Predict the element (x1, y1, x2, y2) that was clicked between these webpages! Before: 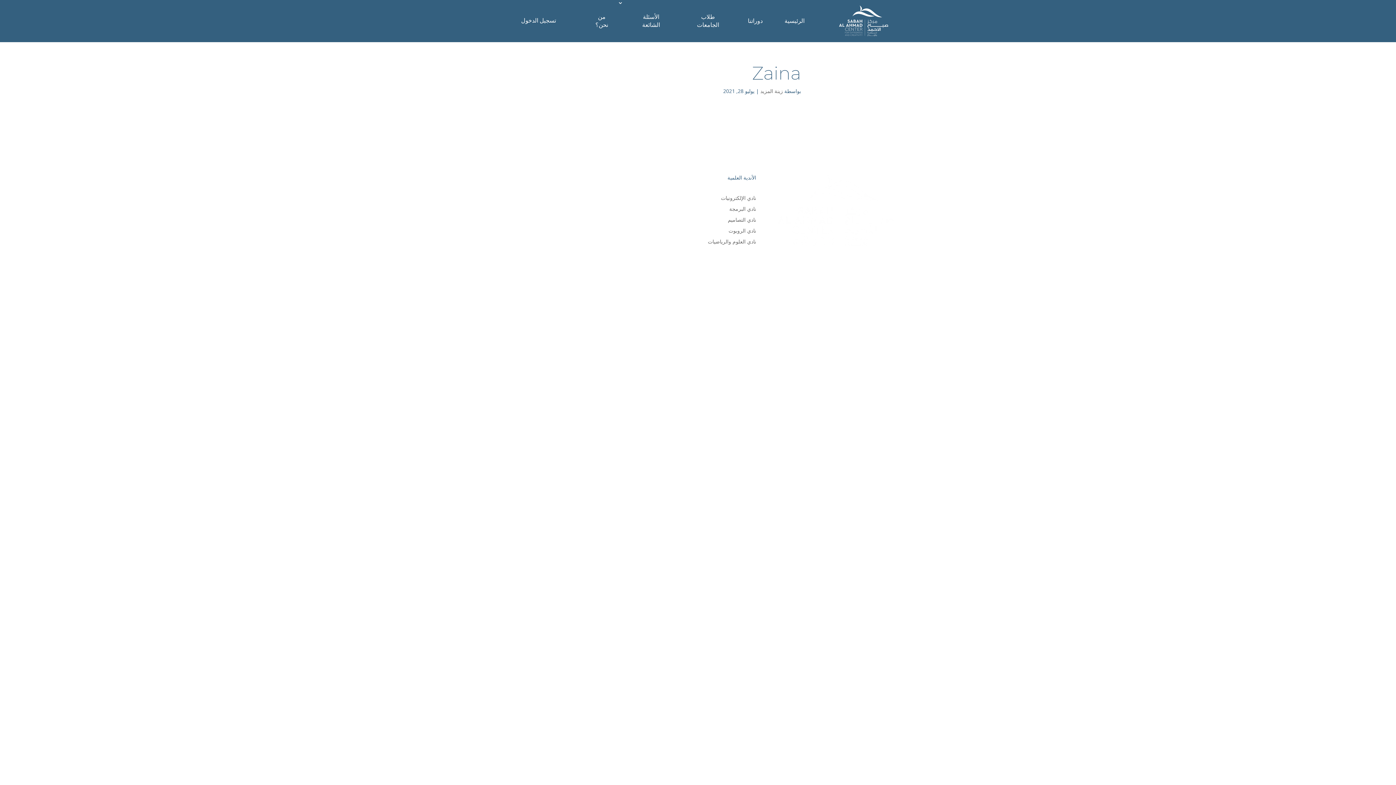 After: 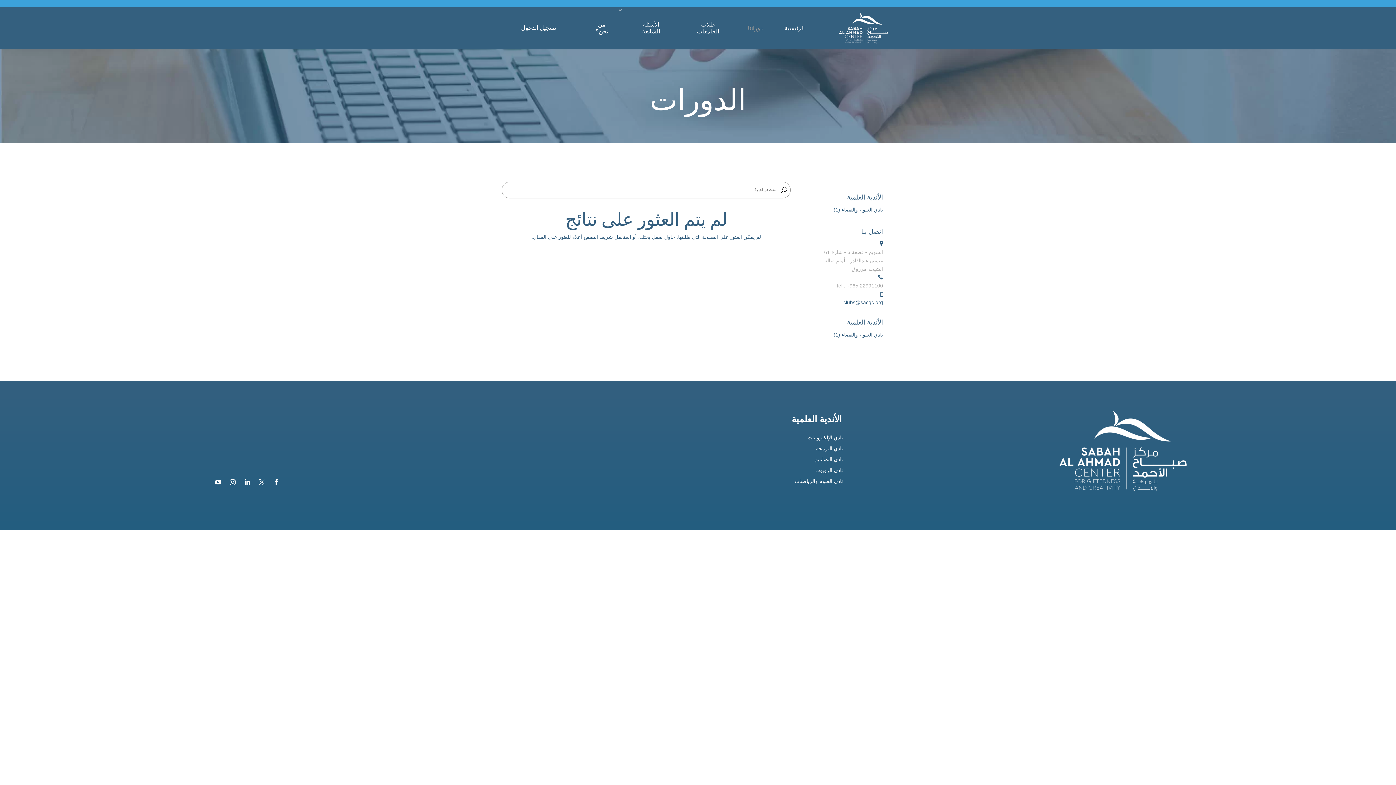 Action: label: زينة المزيد bbox: (760, 87, 783, 94)